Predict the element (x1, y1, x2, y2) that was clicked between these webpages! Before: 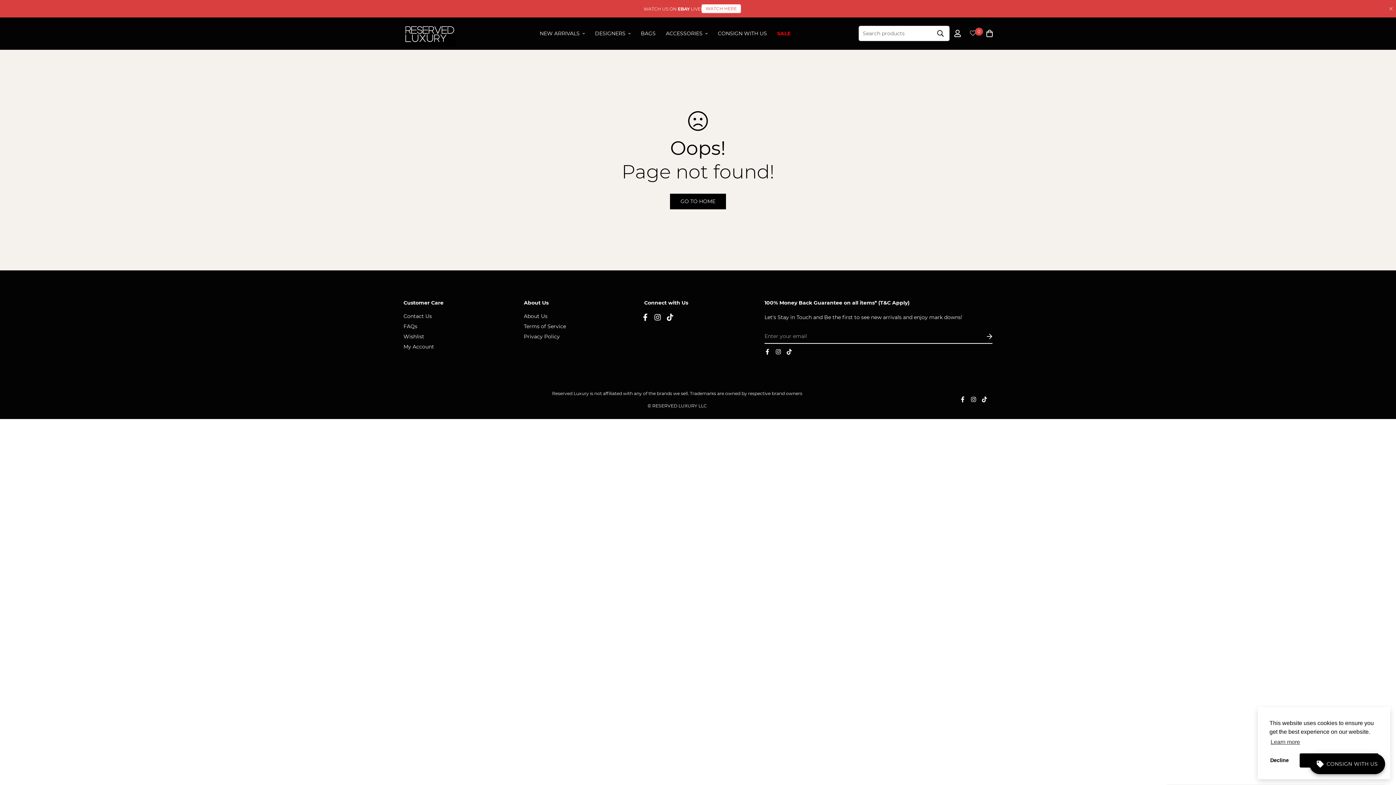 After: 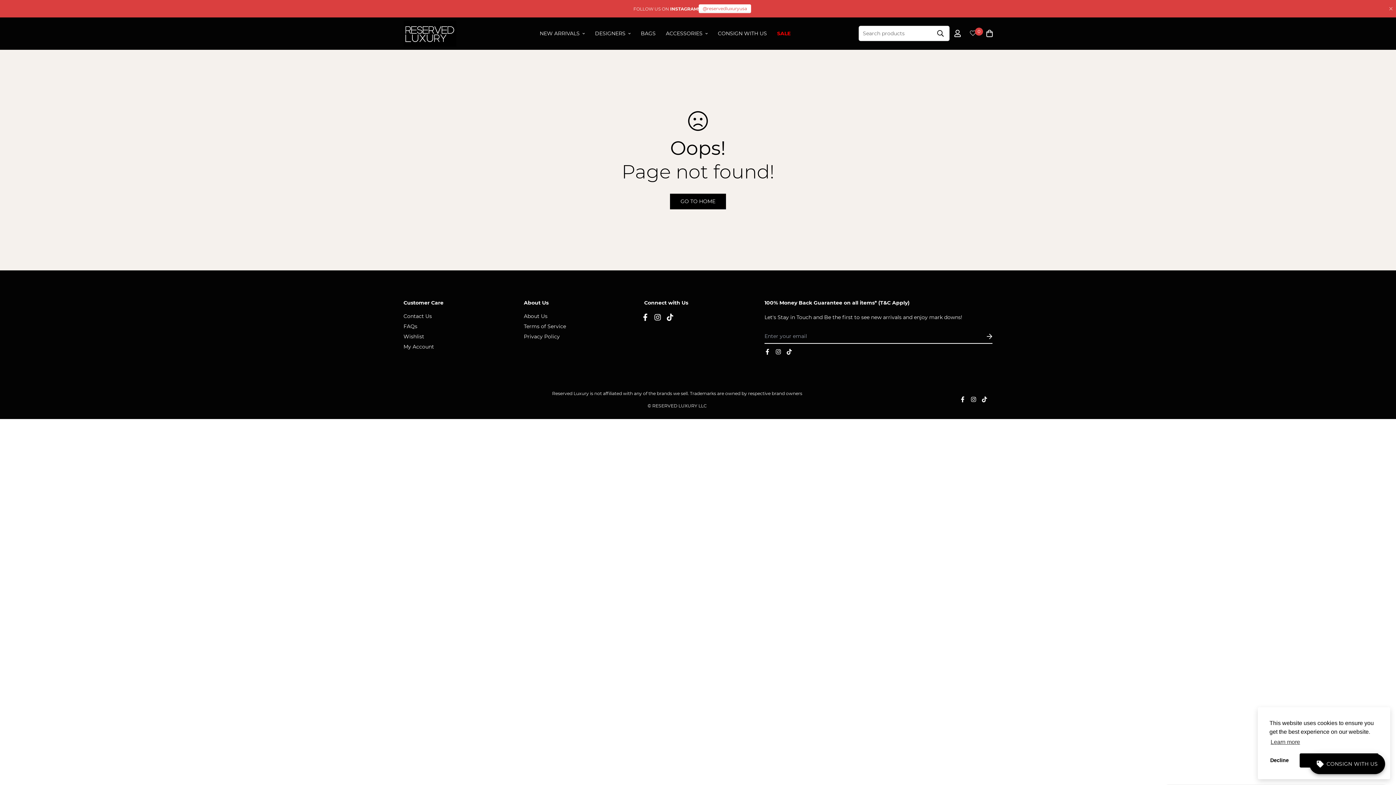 Action: bbox: (762, 349, 773, 354)